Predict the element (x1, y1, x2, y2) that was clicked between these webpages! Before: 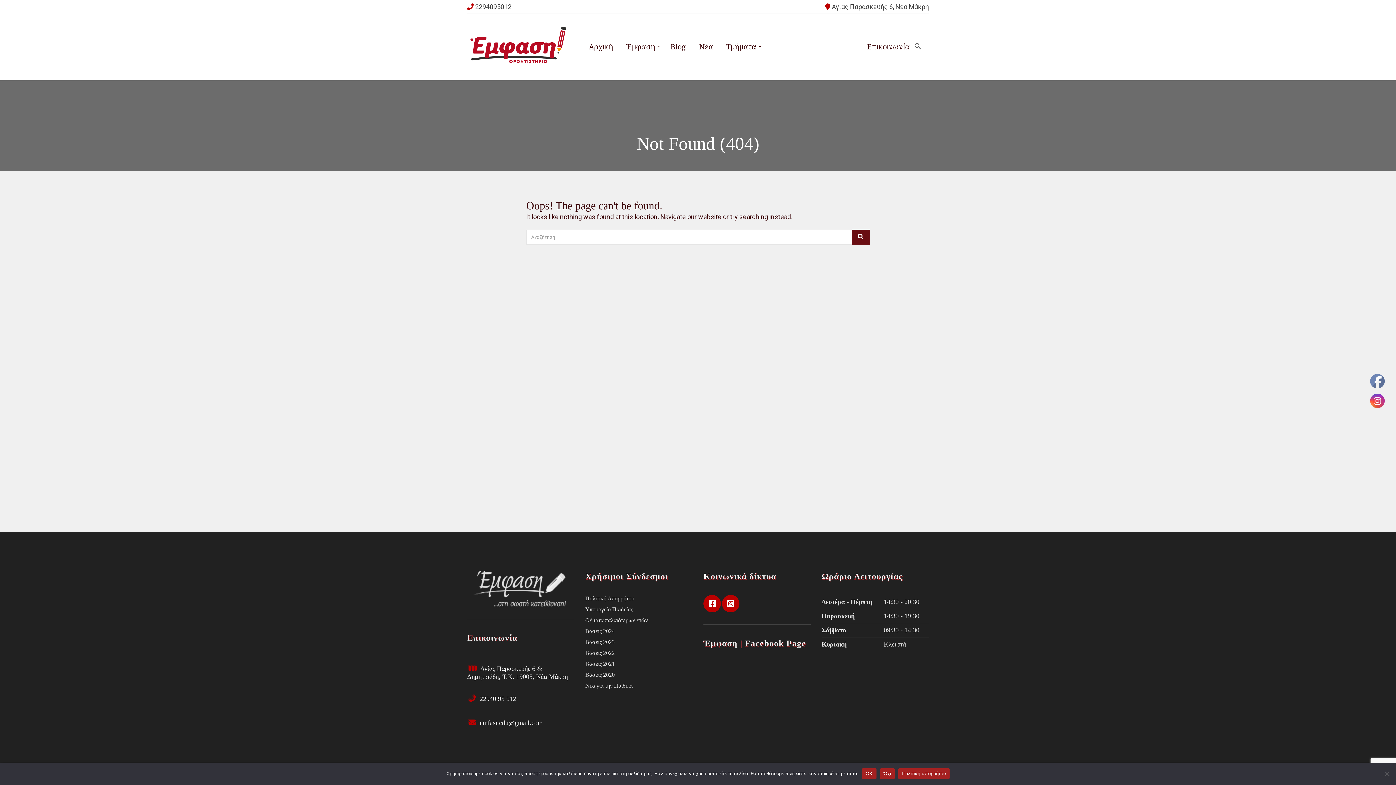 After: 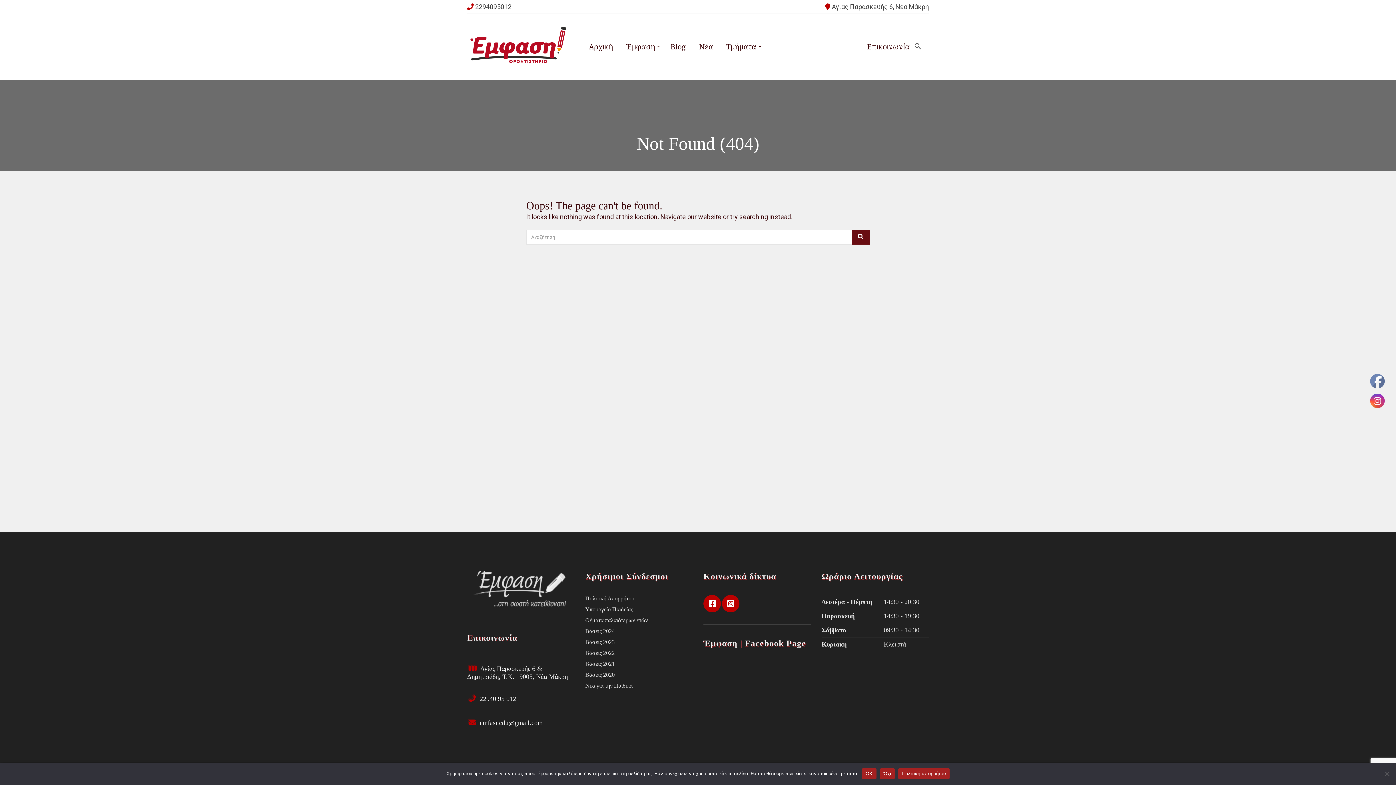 Action: label: Πολιτική απορρήτου bbox: (898, 768, 949, 779)